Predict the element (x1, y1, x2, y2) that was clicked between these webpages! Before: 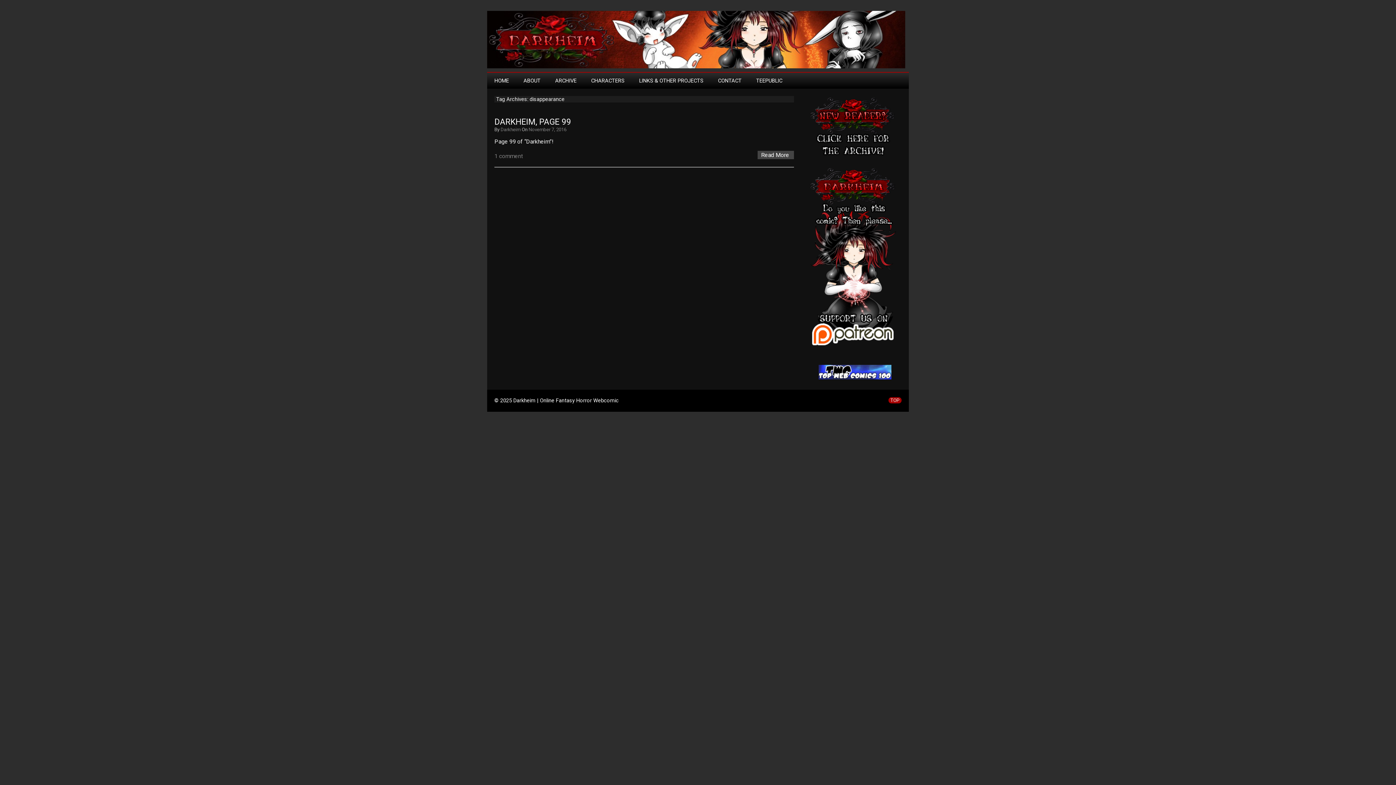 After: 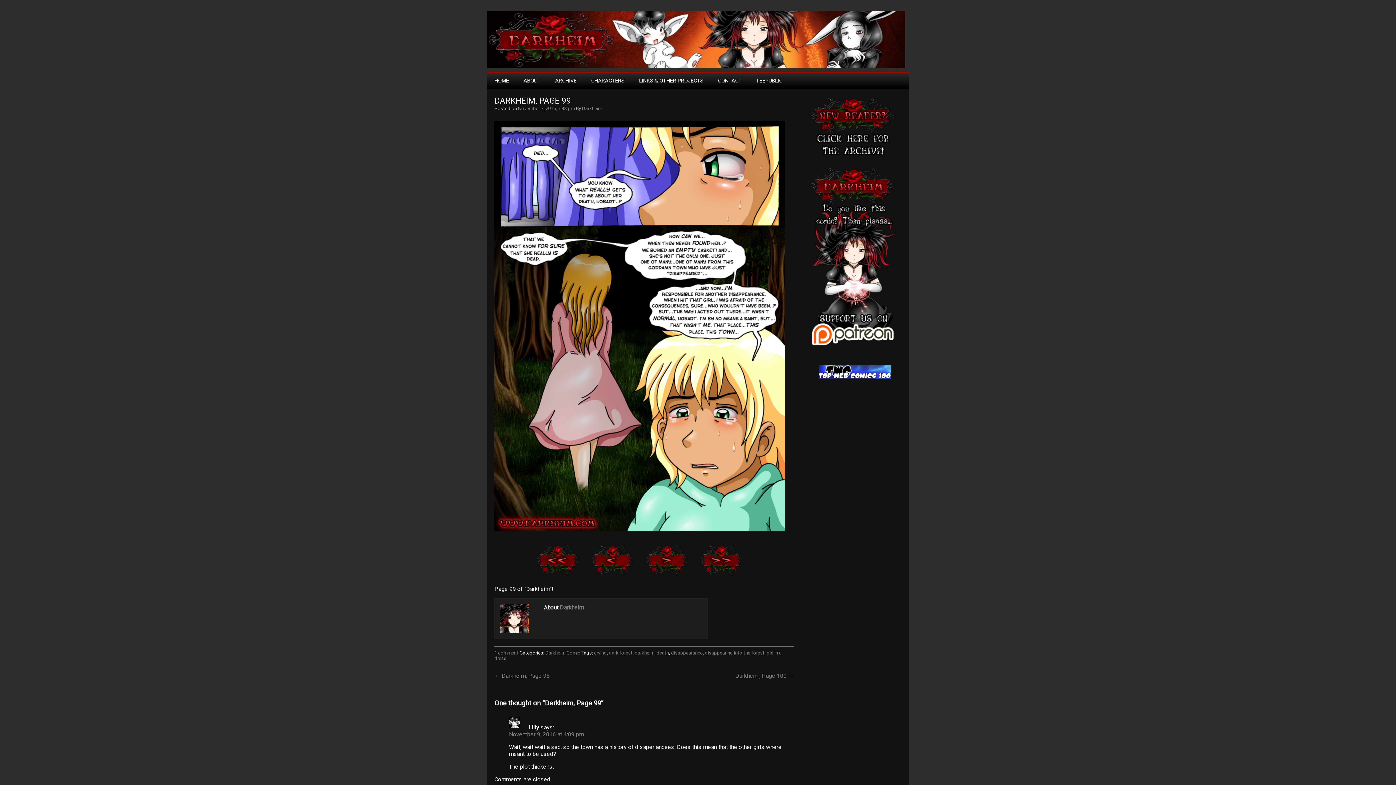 Action: bbox: (528, 126, 566, 132) label: November 7, 2016